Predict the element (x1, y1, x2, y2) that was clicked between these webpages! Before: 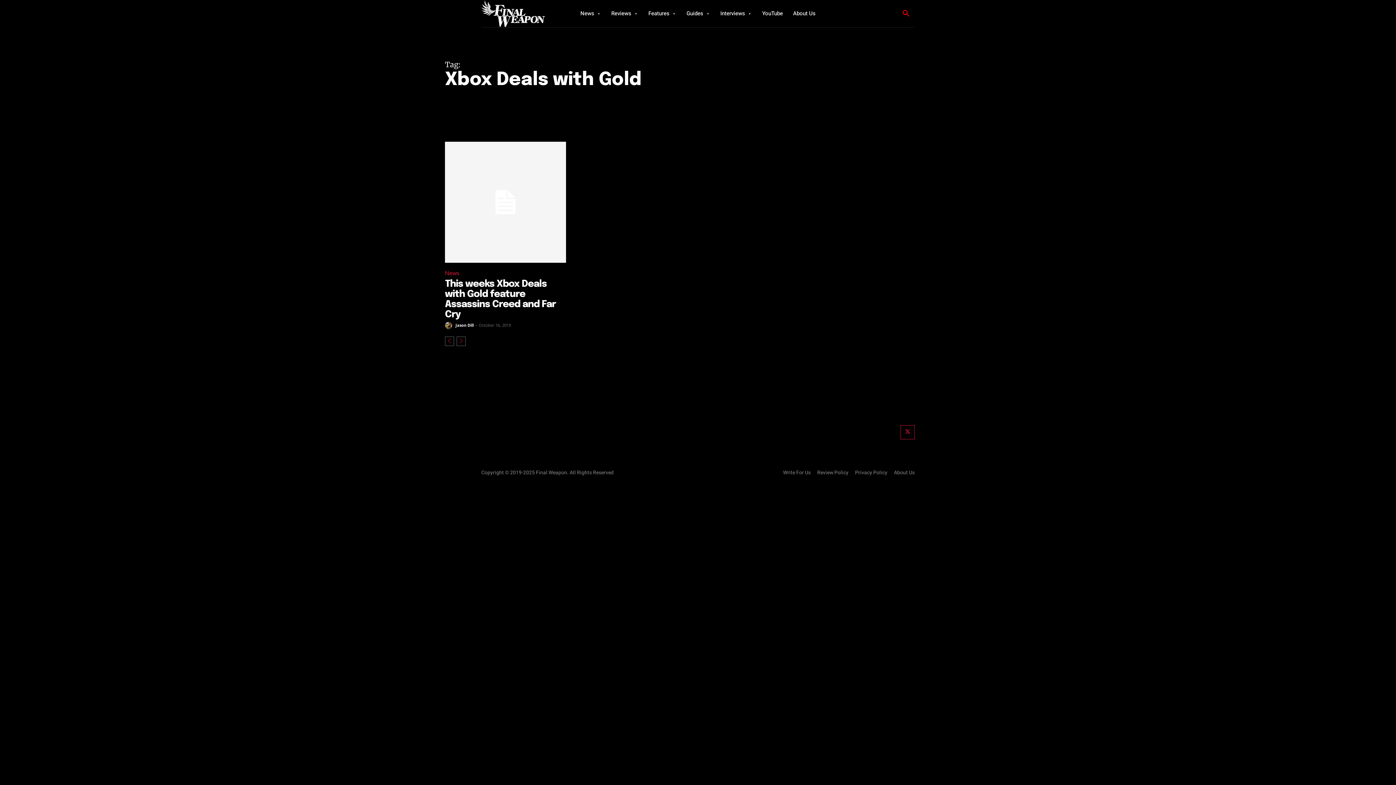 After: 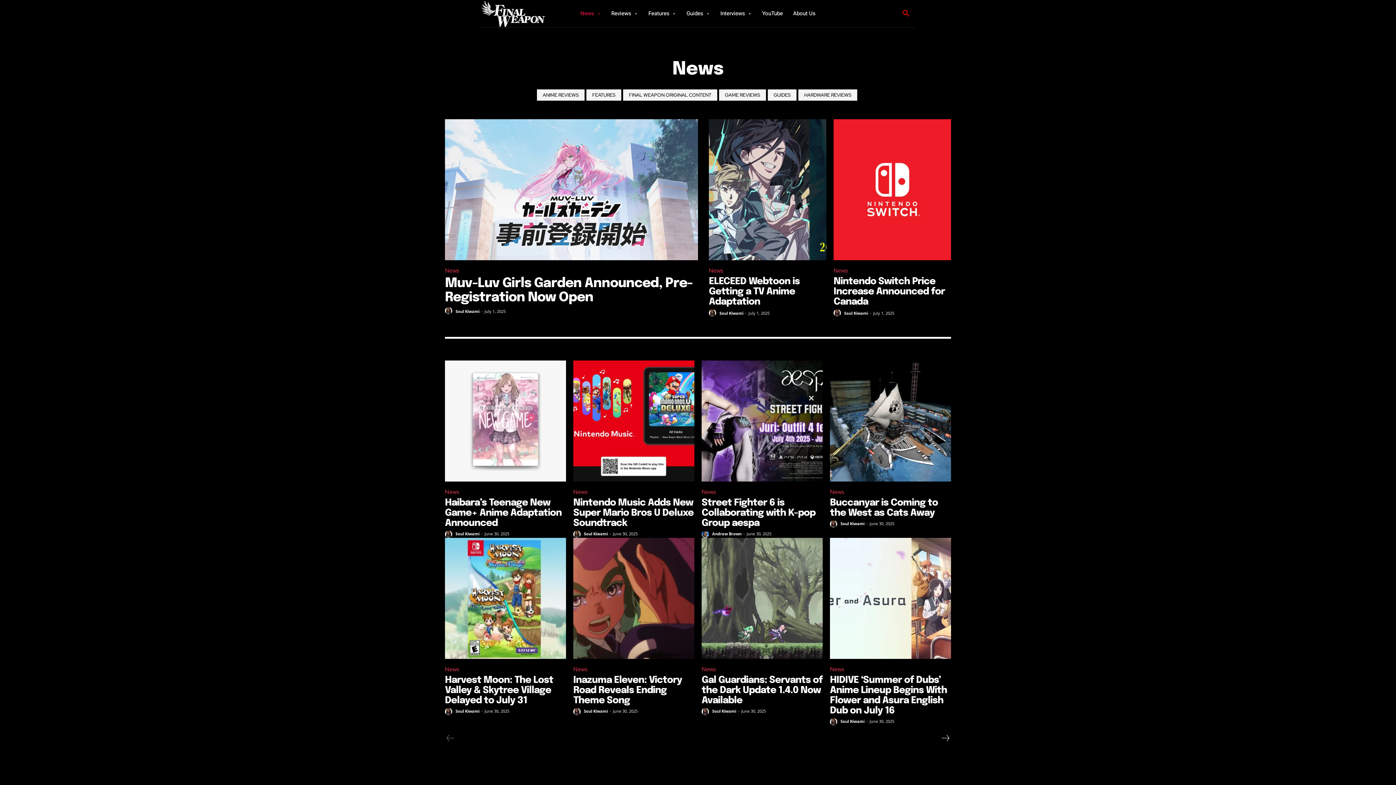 Action: bbox: (445, 267, 461, 279) label: News